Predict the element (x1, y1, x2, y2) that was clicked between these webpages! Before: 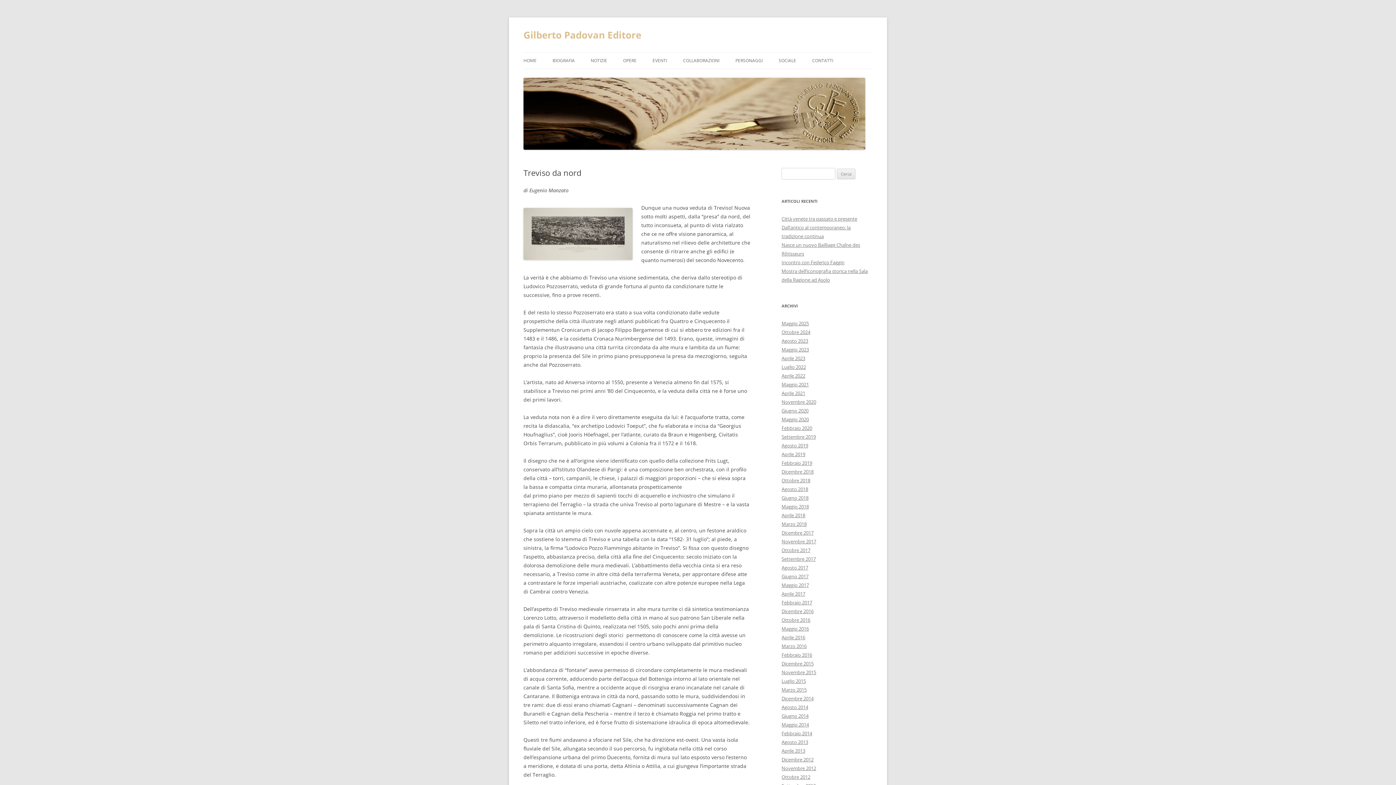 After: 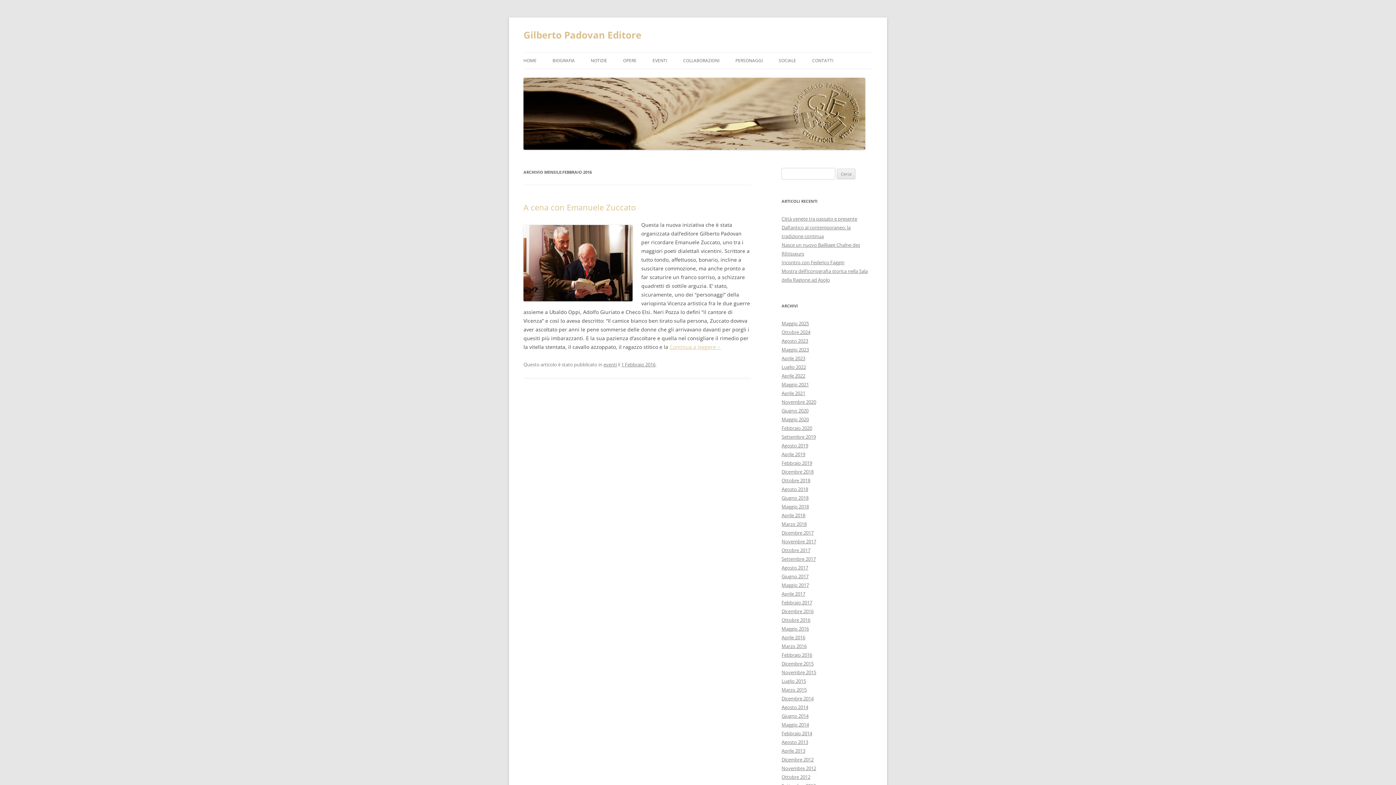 Action: bbox: (781, 652, 812, 658) label: Febbraio 2016